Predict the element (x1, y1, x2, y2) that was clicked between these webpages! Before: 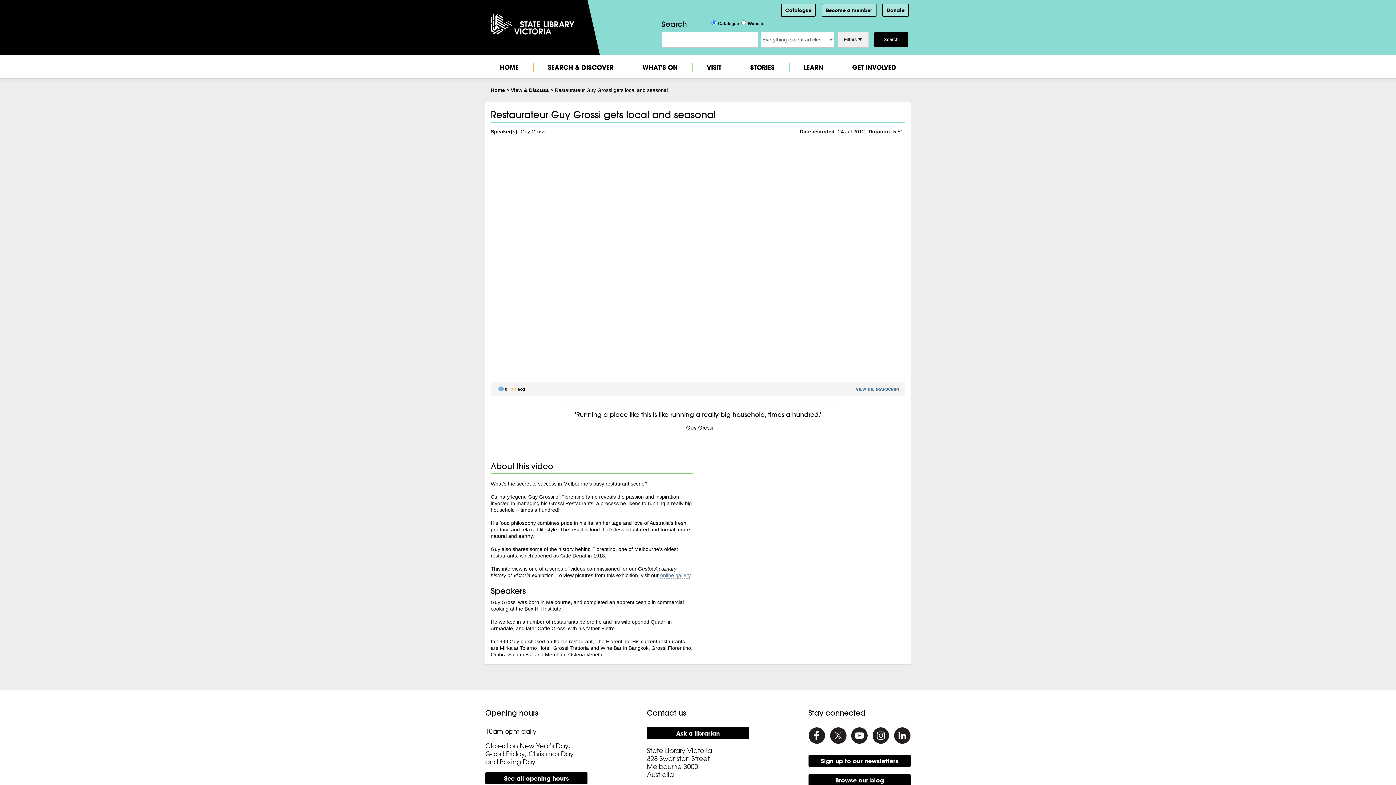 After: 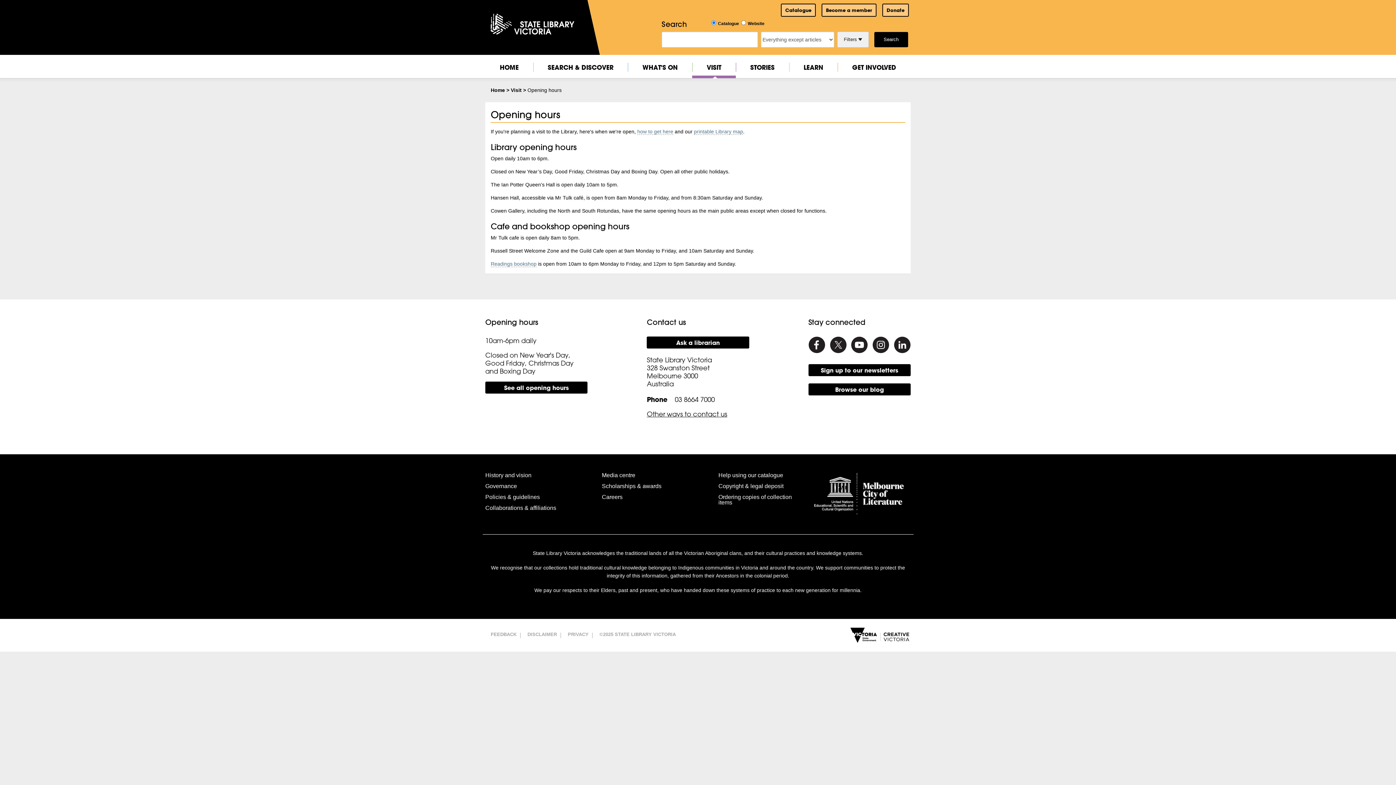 Action: label: See all opening hours bbox: (485, 772, 587, 784)